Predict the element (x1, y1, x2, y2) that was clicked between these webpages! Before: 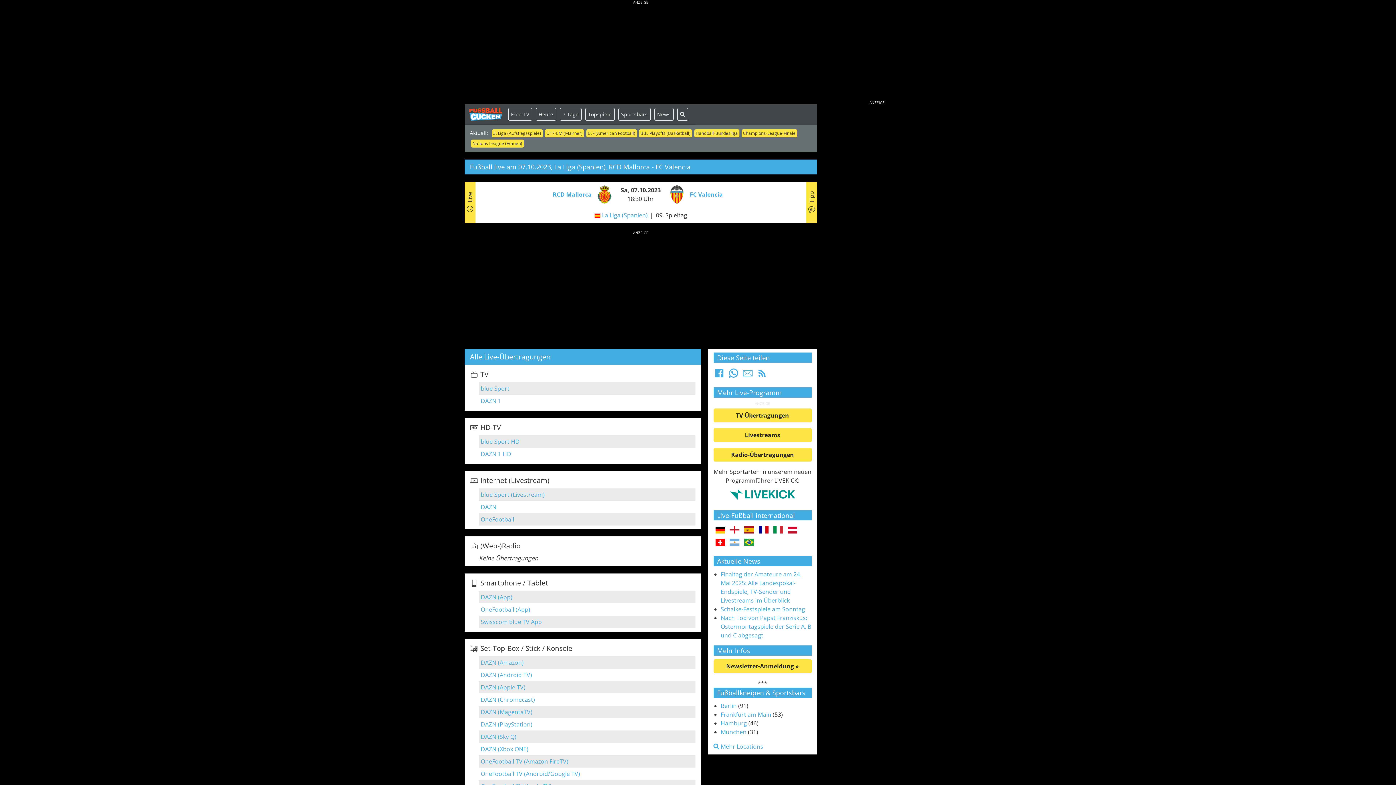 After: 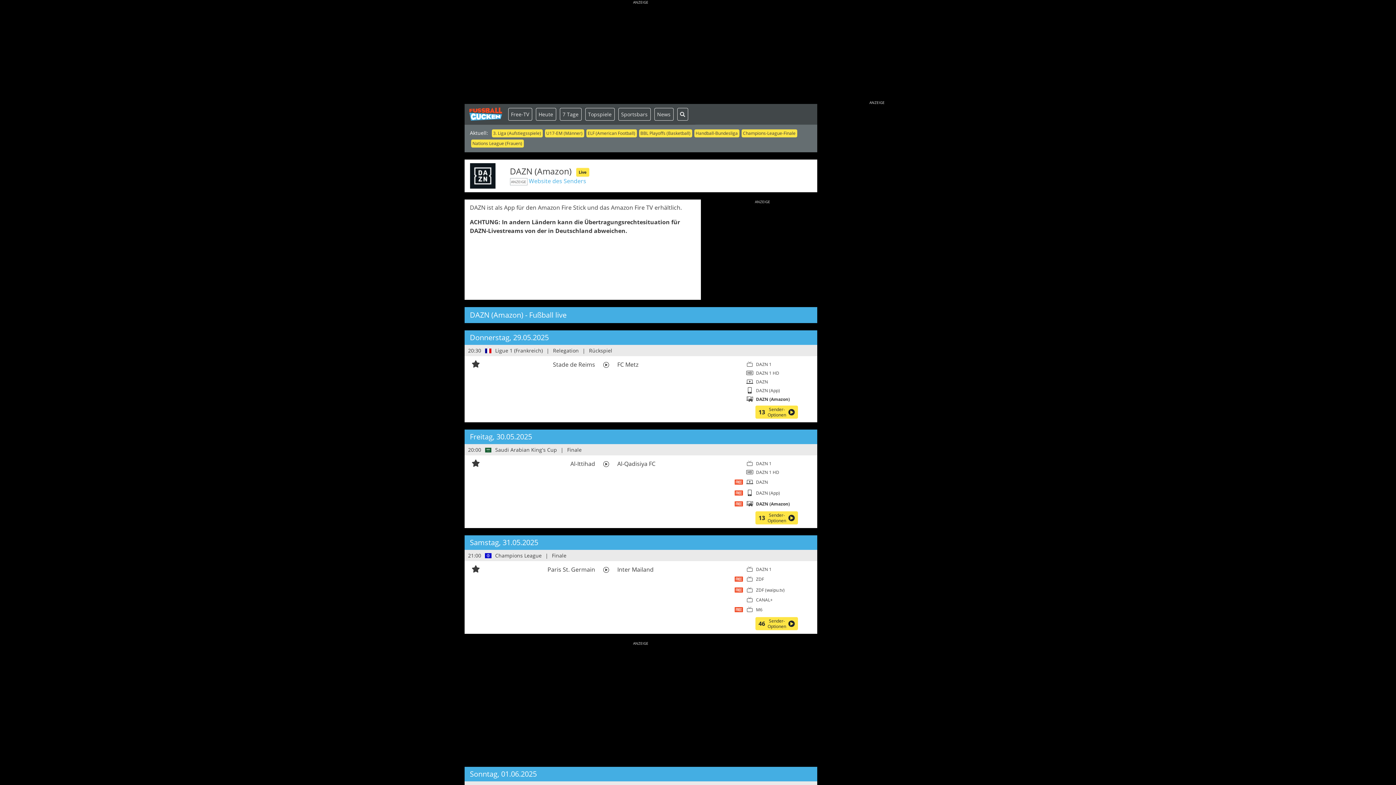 Action: bbox: (480, 658, 523, 667) label: DAZN (Amazon)